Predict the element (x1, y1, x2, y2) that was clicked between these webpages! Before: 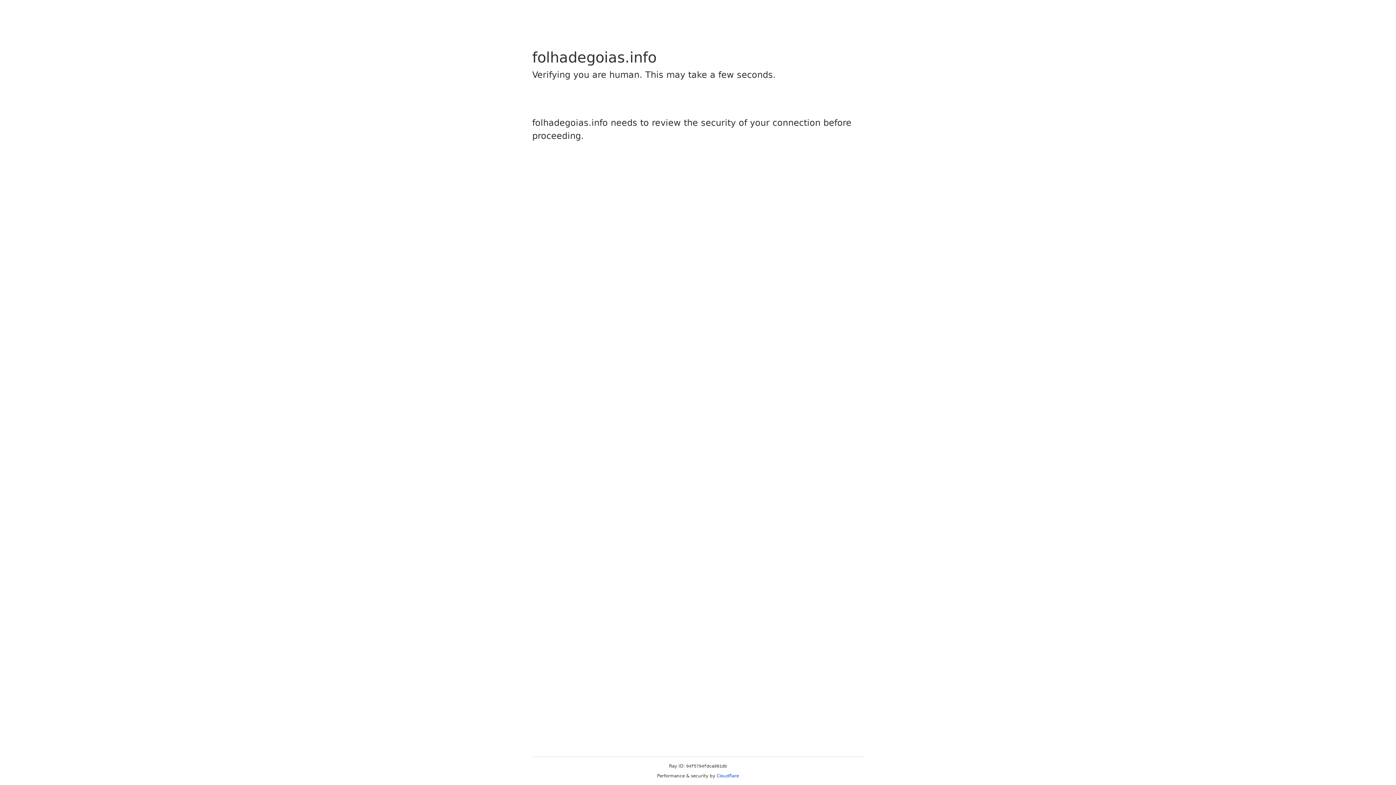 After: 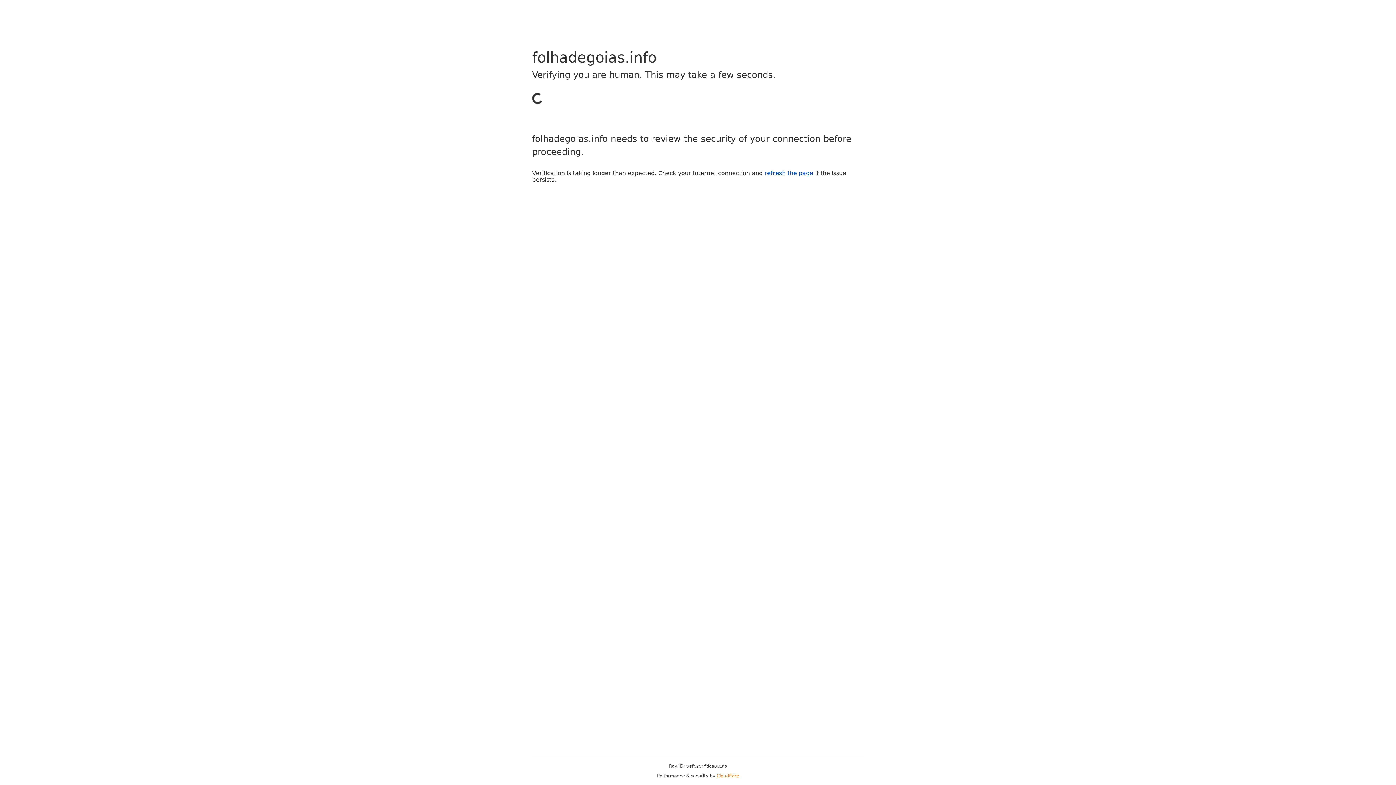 Action: label: Cloudflare bbox: (716, 773, 739, 778)